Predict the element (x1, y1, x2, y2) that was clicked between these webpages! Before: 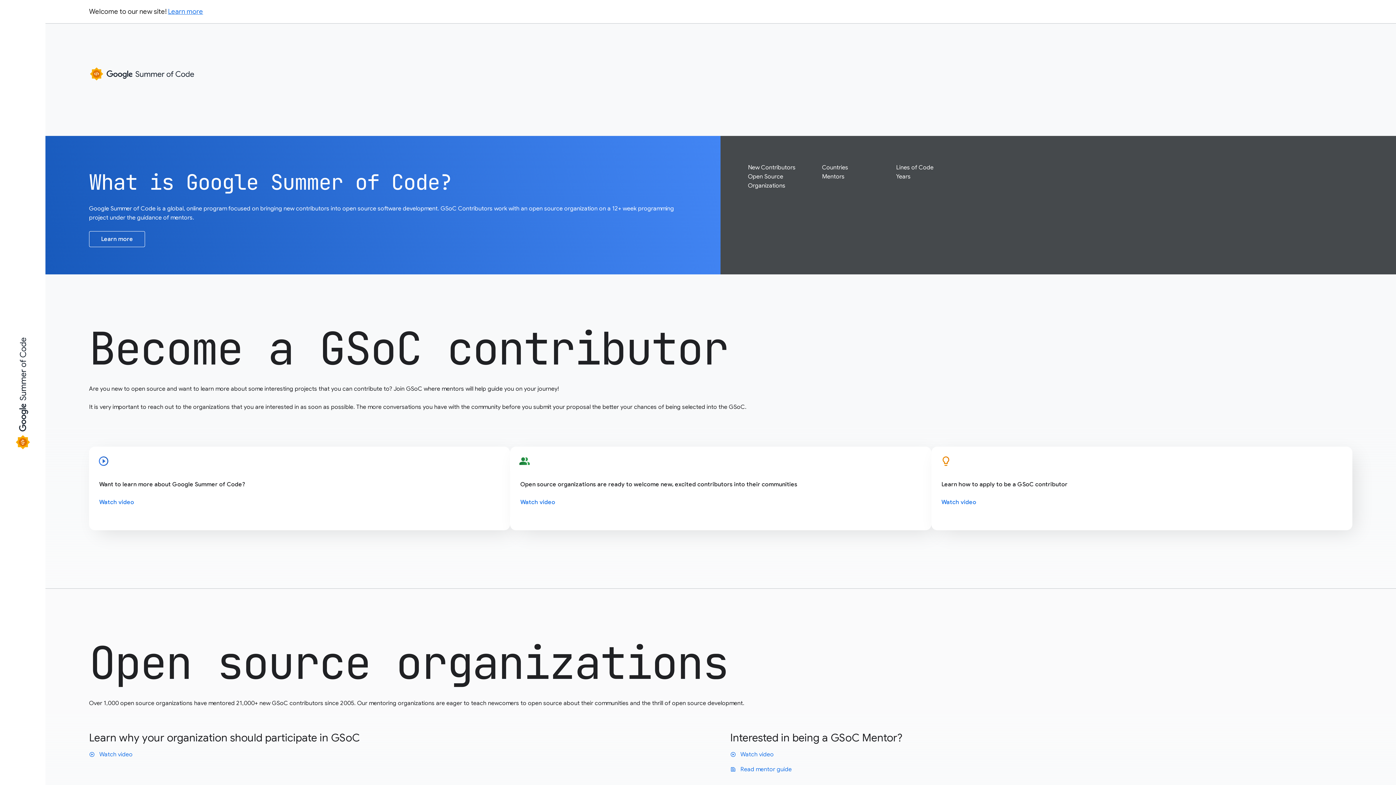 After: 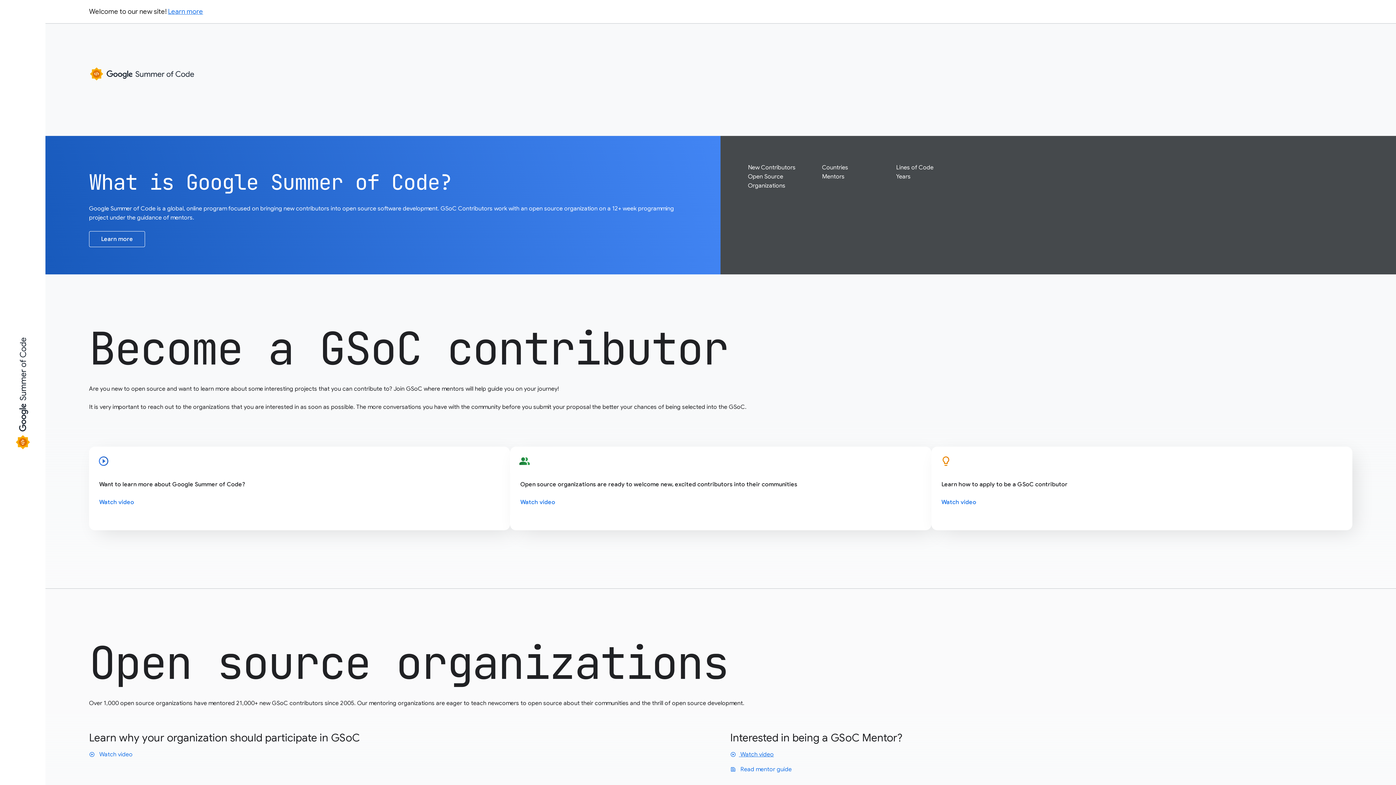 Action: label: play_circle Watch video bbox: (730, 751, 774, 758)